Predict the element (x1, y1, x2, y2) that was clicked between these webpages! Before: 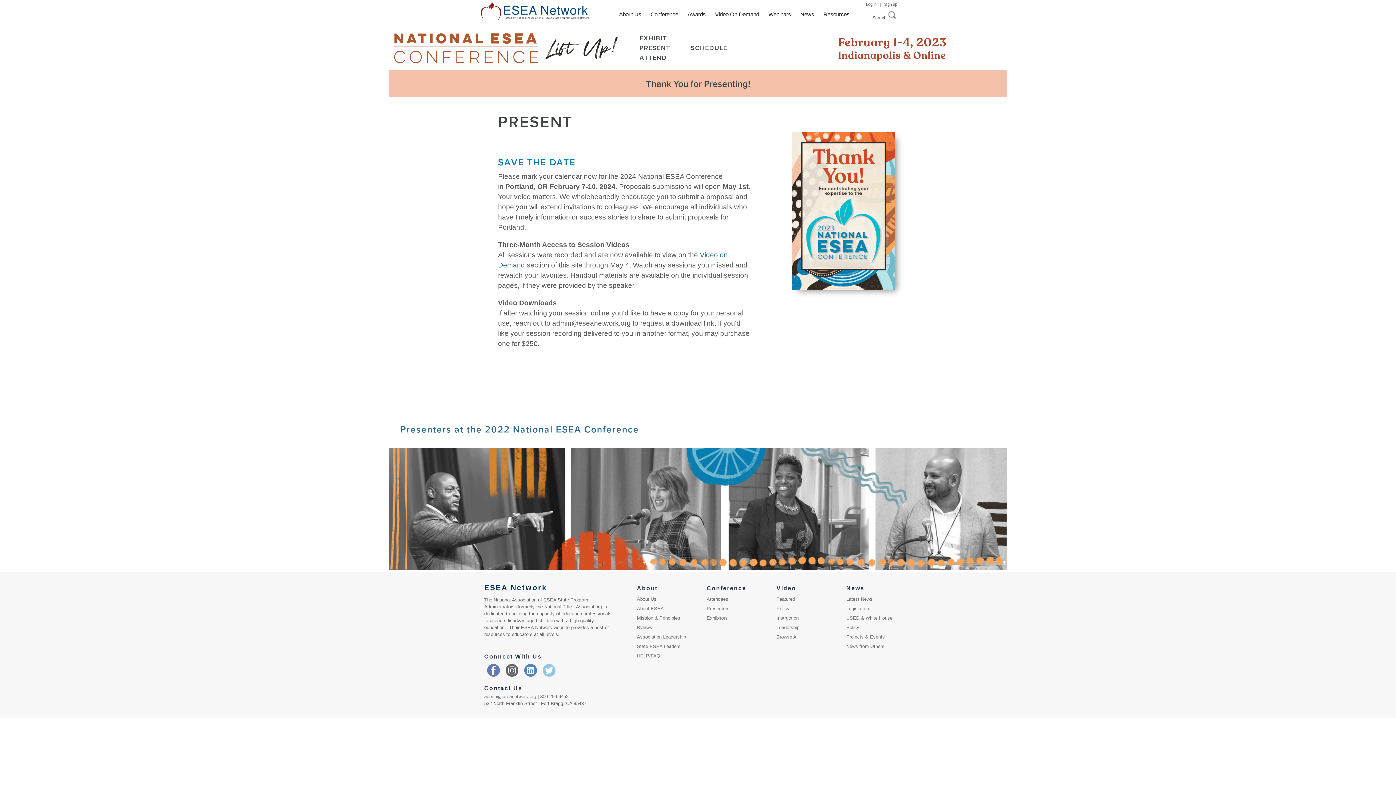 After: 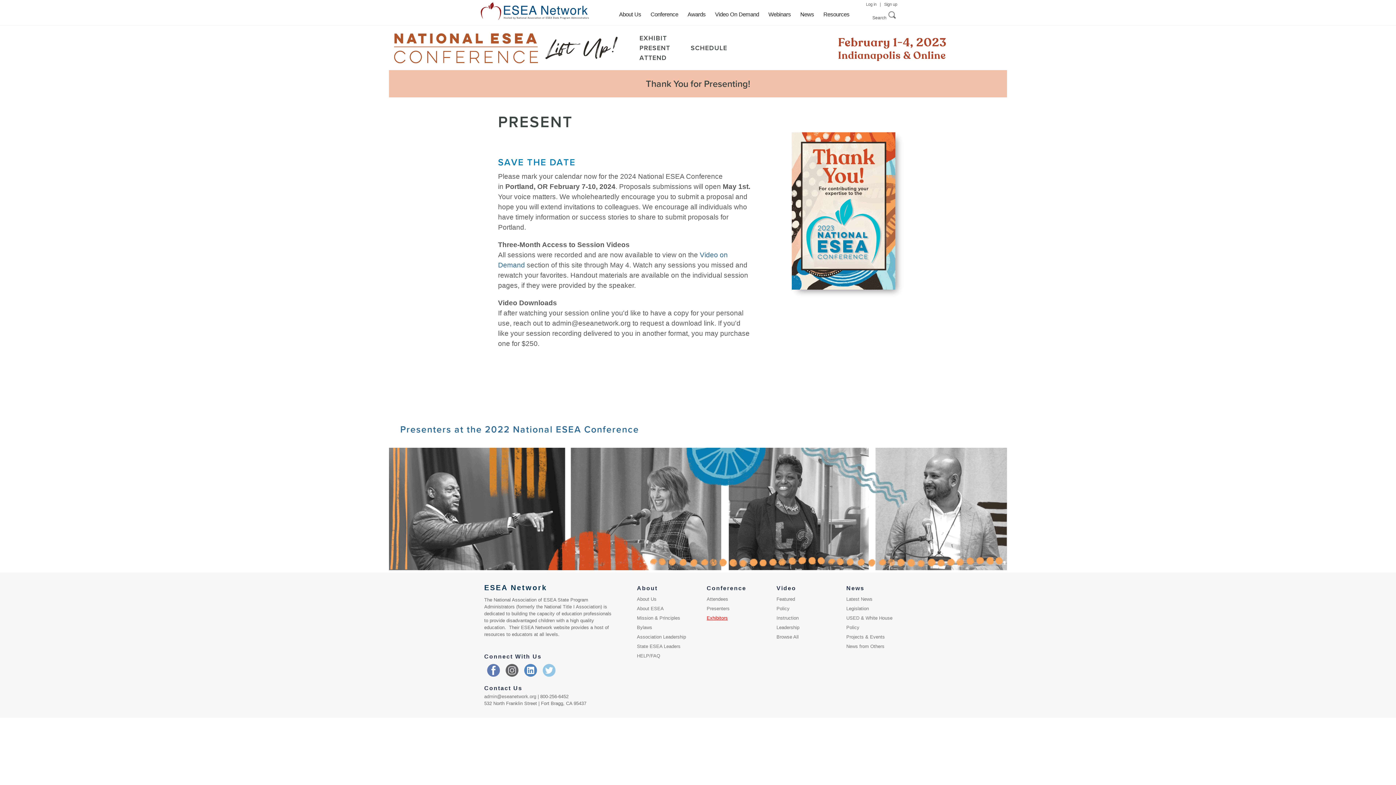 Action: bbox: (706, 615, 728, 621) label: Exhibitors